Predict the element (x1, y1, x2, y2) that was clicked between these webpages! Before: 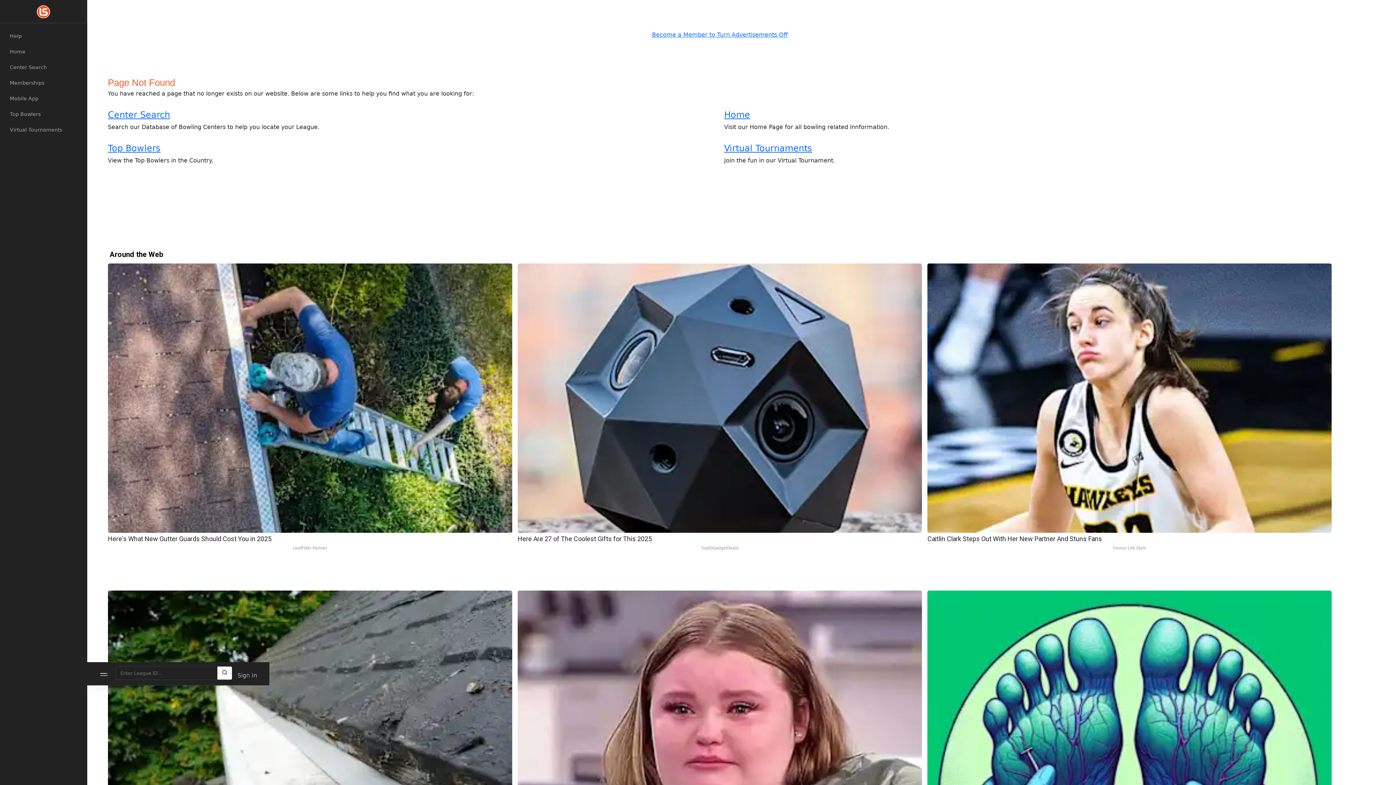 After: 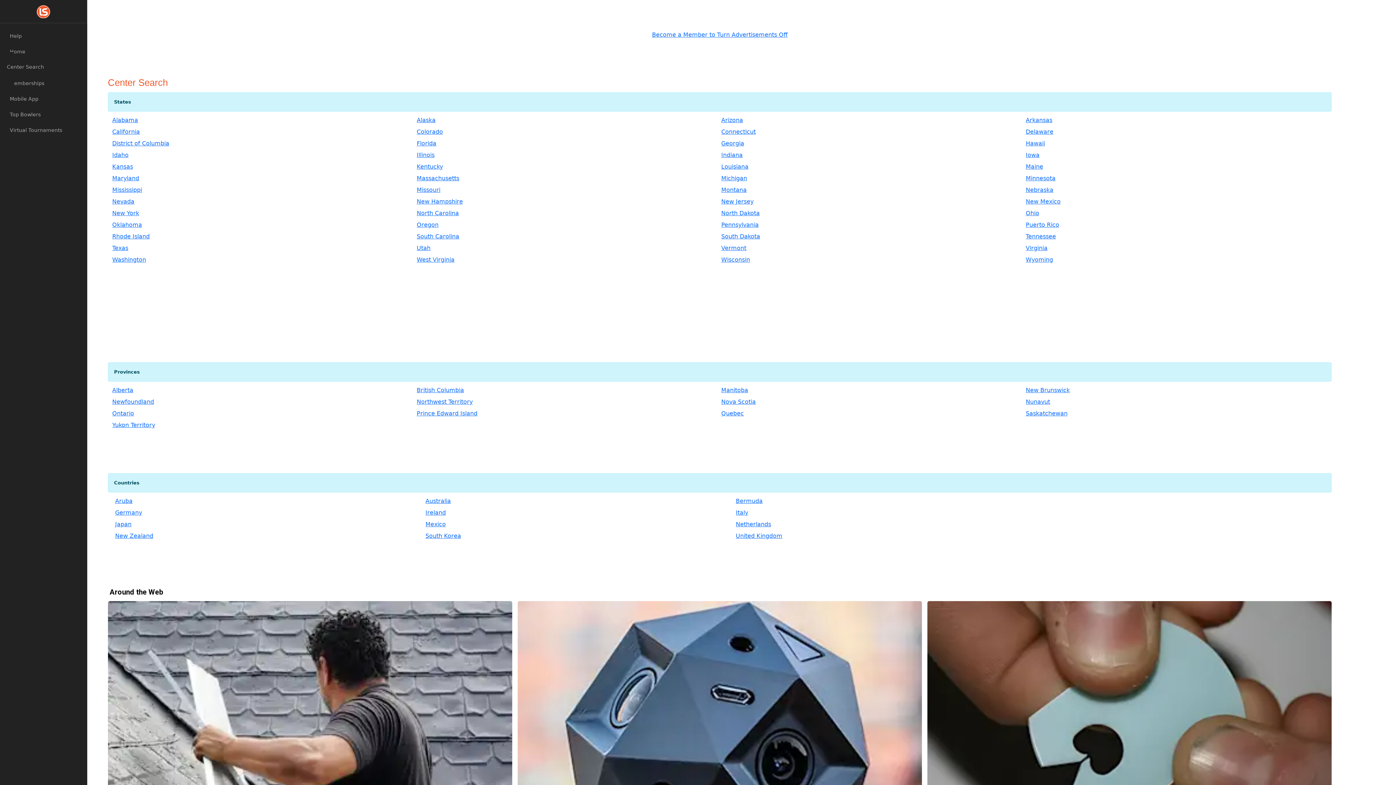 Action: bbox: (5, 60, 87, 74) label: Center Search